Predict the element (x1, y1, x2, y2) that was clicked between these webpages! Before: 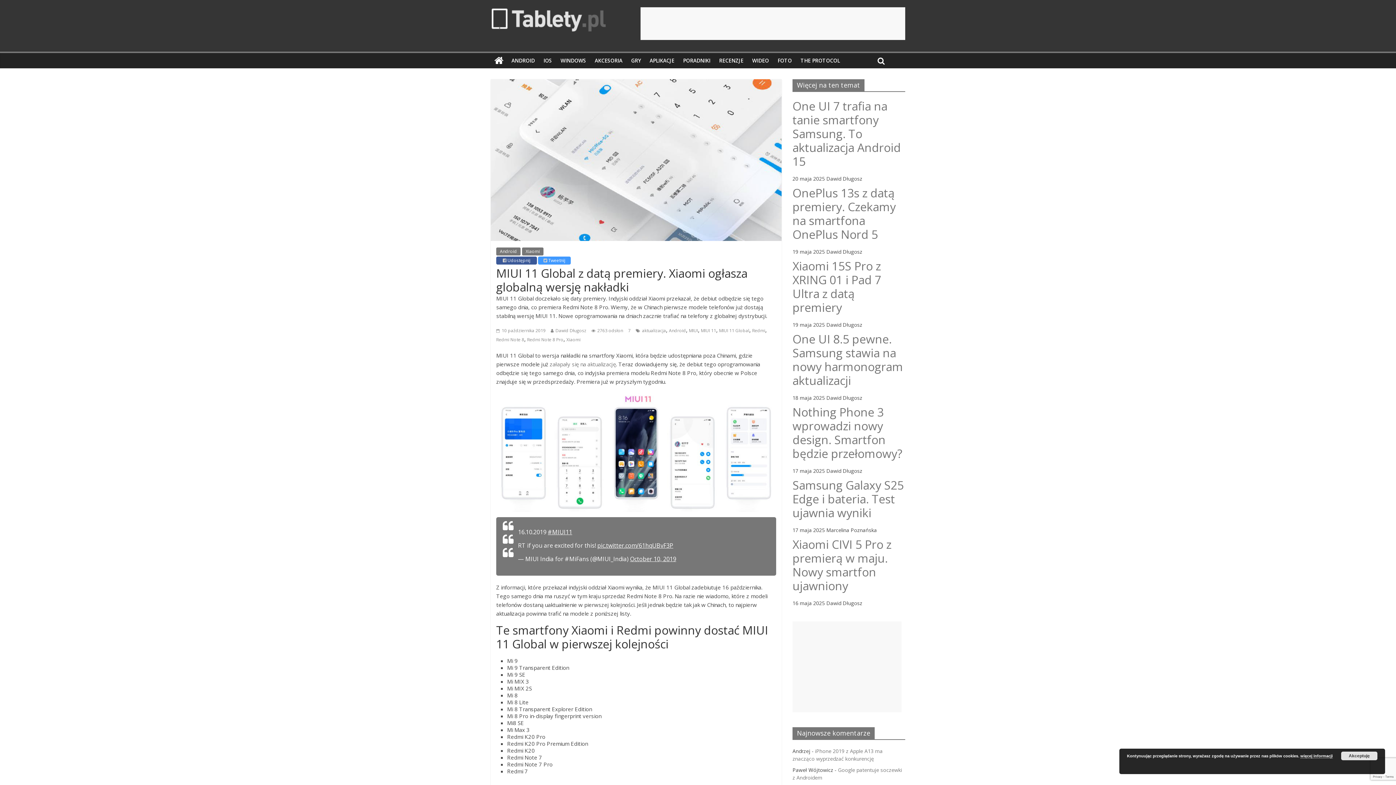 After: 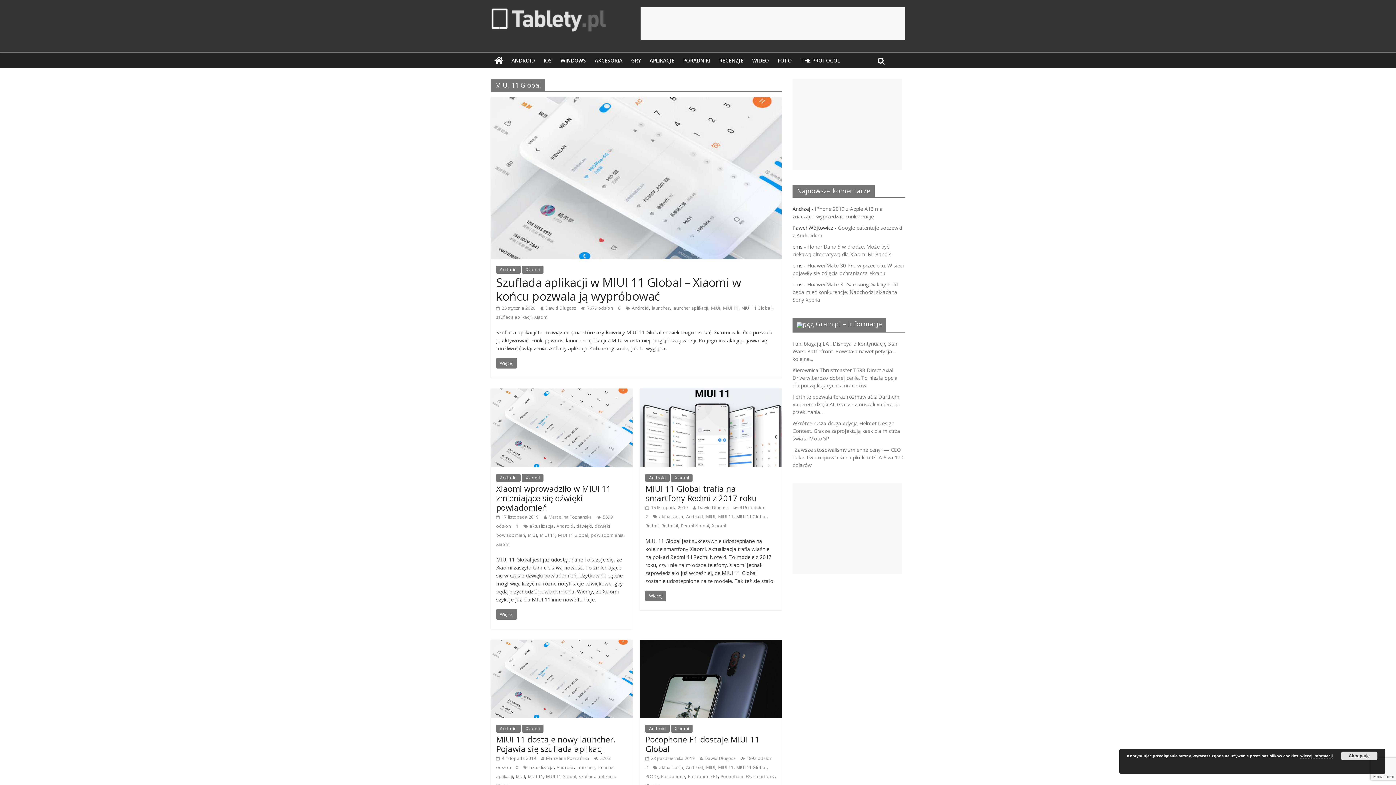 Action: label: MIUI 11 Global bbox: (719, 327, 749, 333)